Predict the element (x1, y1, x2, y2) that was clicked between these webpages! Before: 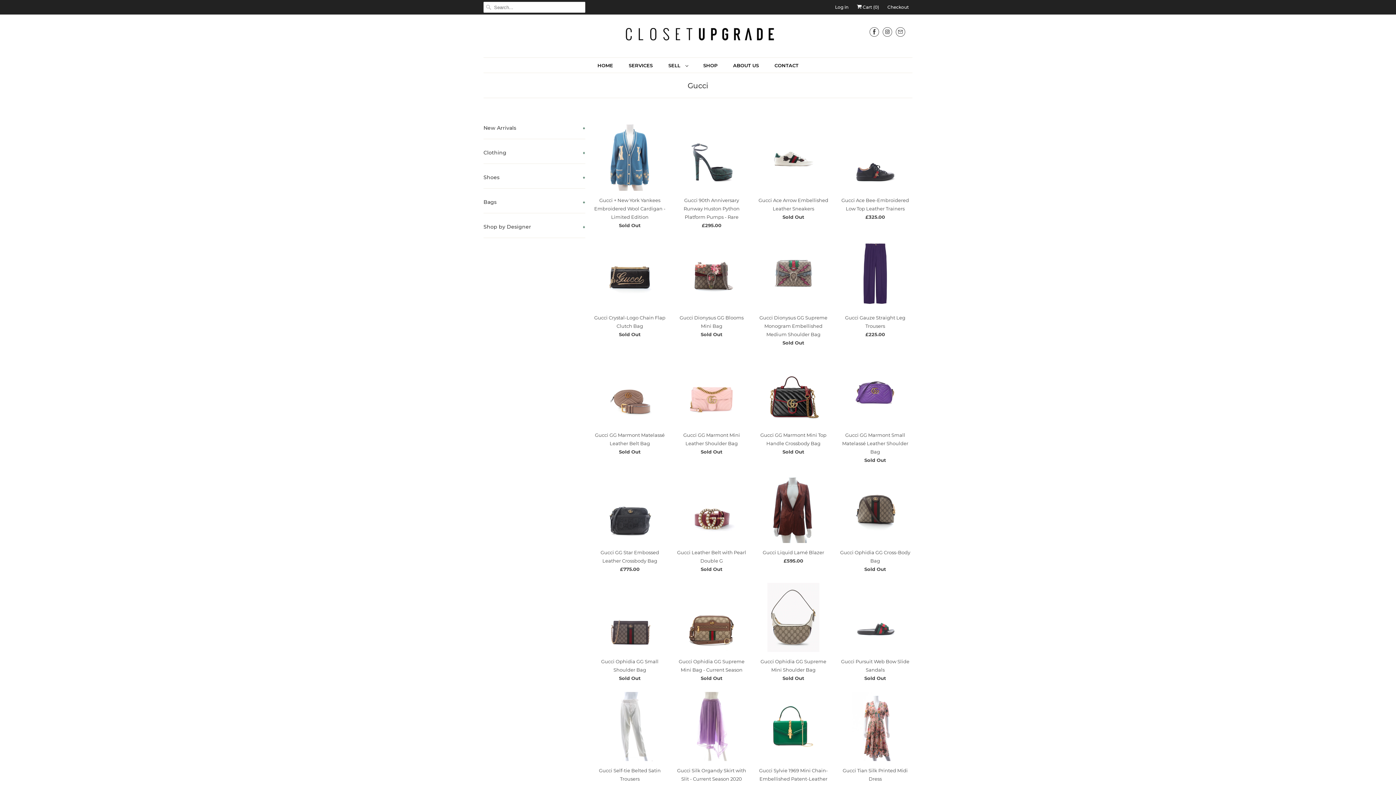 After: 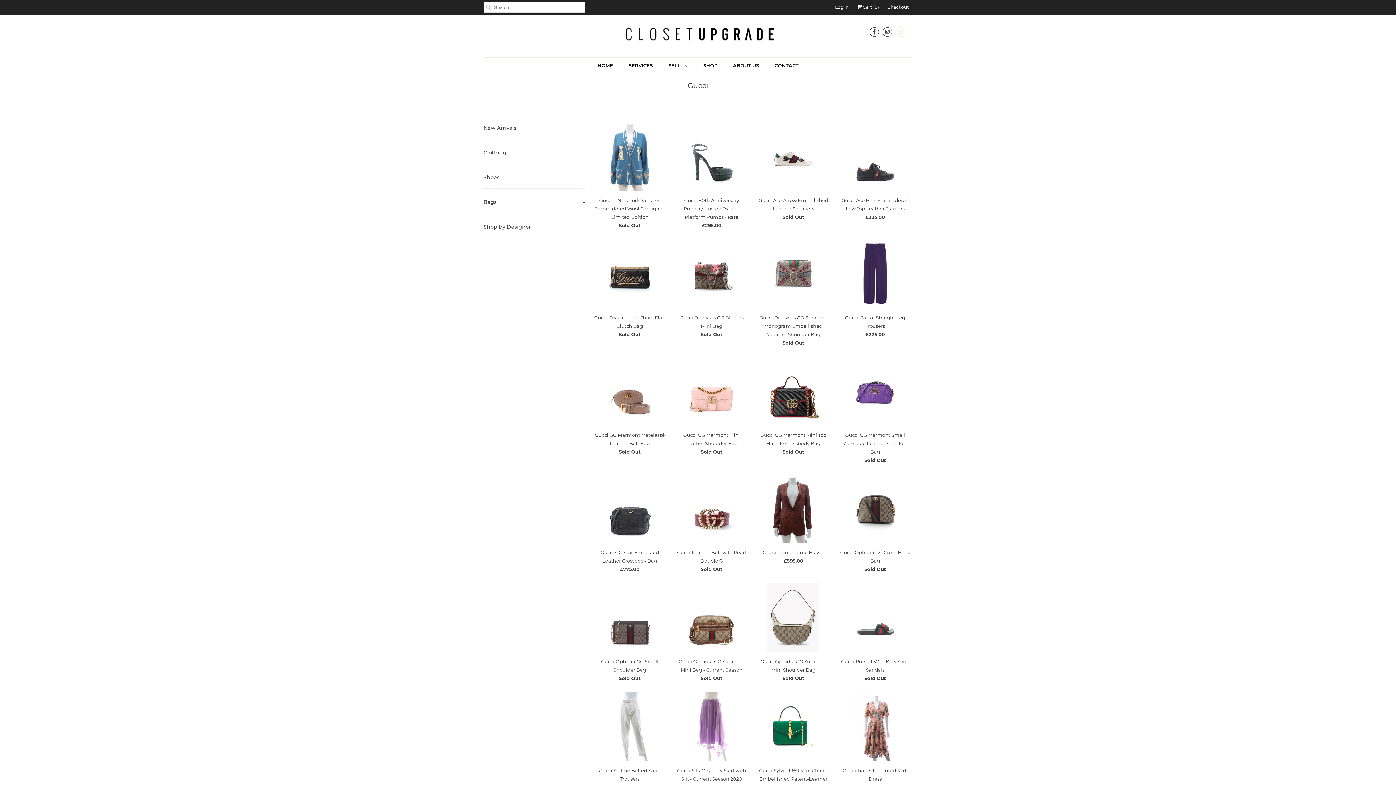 Action: bbox: (896, 23, 905, 40)